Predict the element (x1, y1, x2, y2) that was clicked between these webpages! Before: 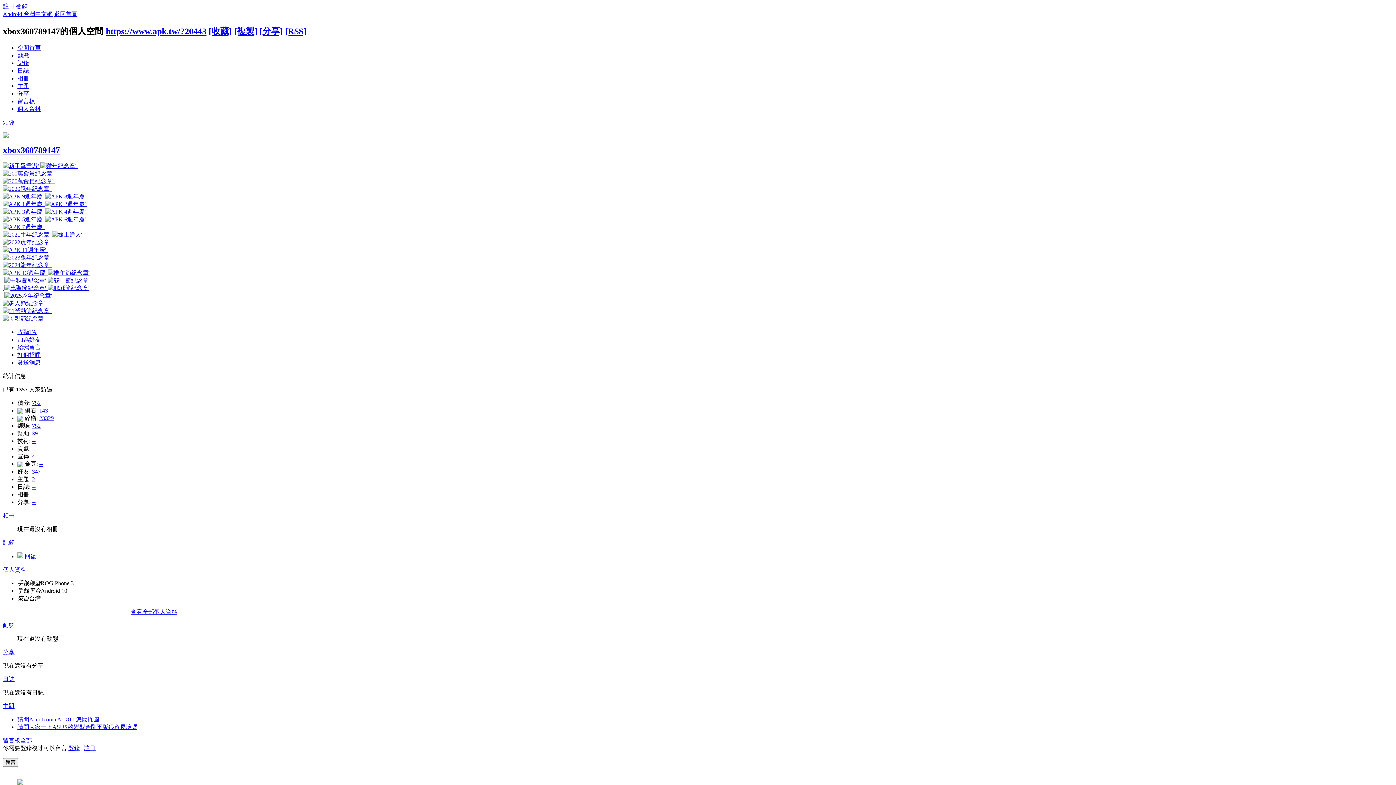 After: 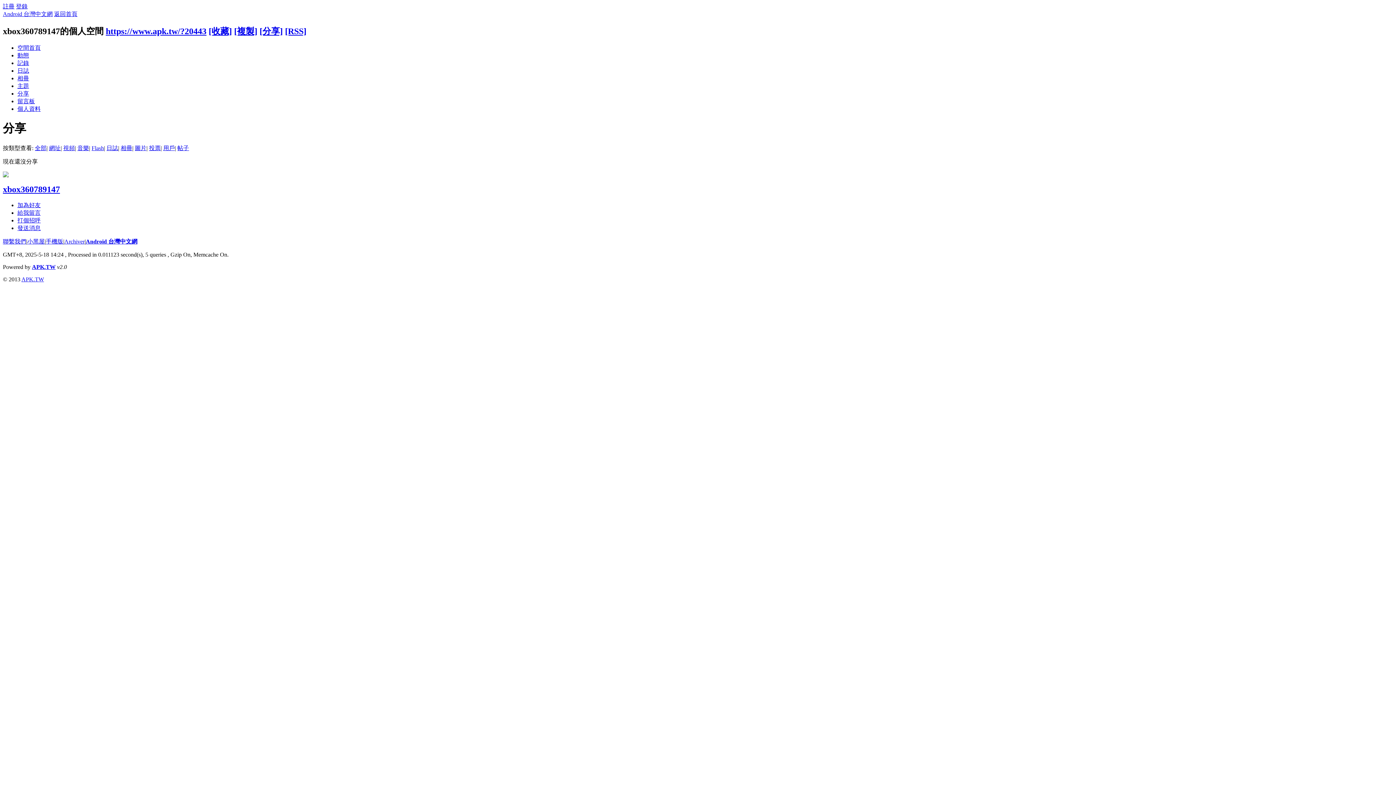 Action: bbox: (2, 649, 14, 655) label: 分享